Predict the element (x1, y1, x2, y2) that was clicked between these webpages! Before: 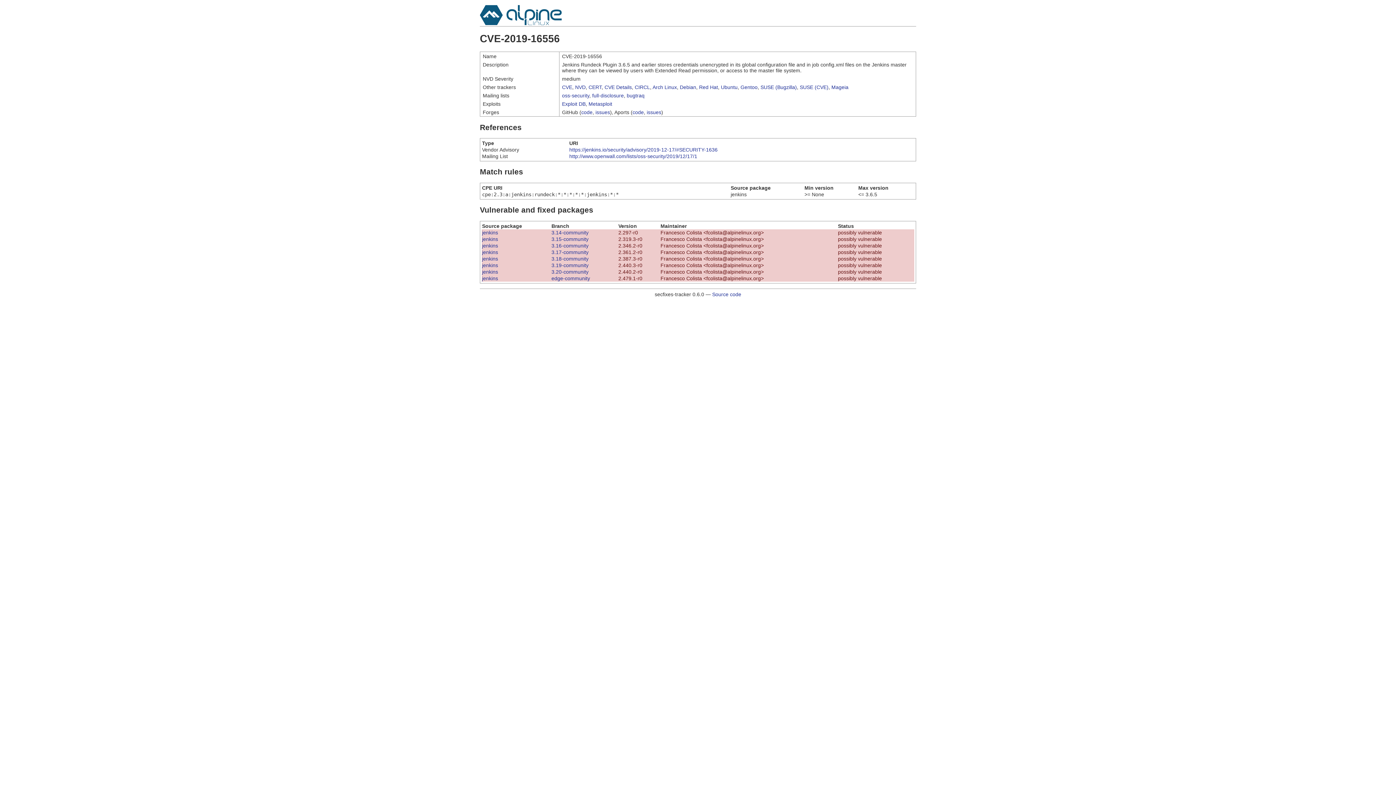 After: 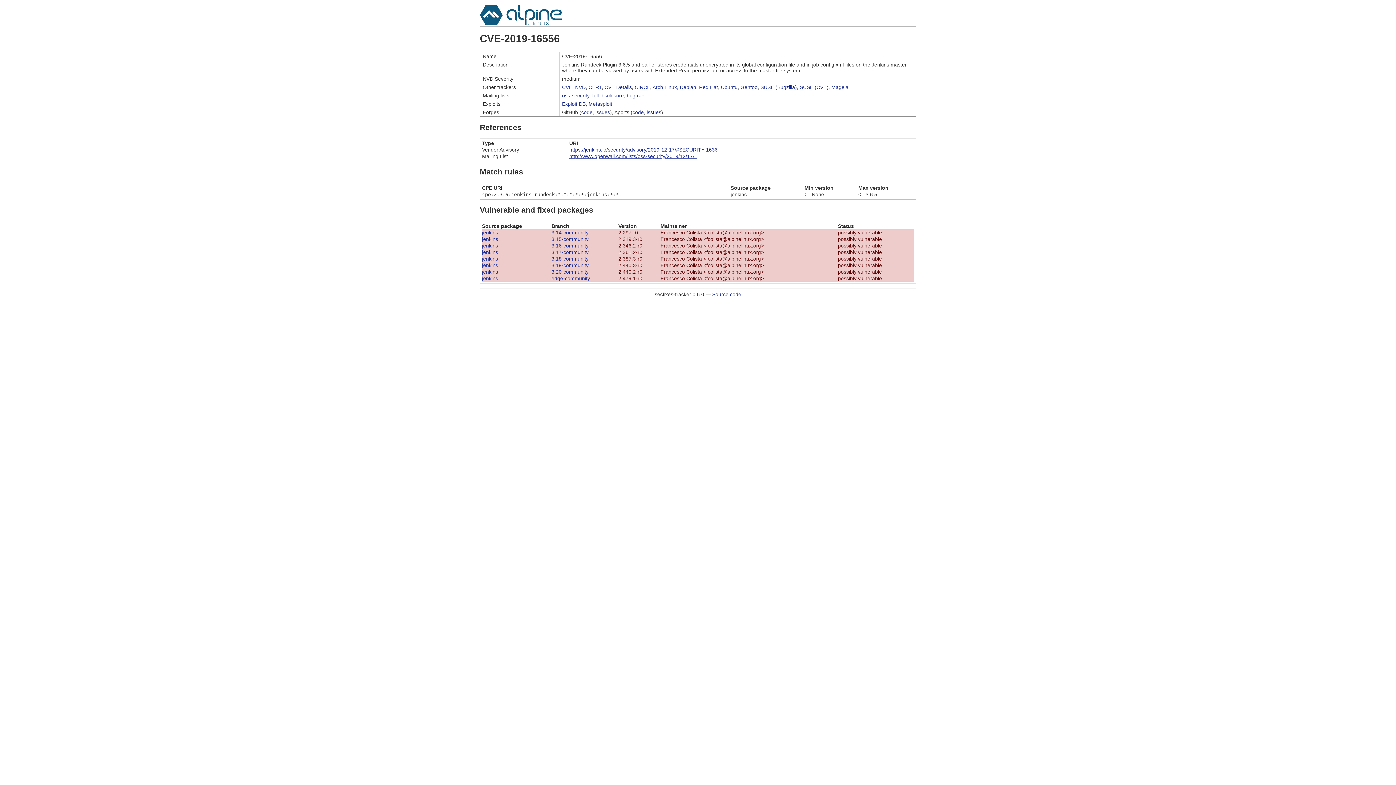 Action: label: http://www.openwall.com/lists/oss-security/2019/12/17/1 bbox: (569, 153, 697, 159)